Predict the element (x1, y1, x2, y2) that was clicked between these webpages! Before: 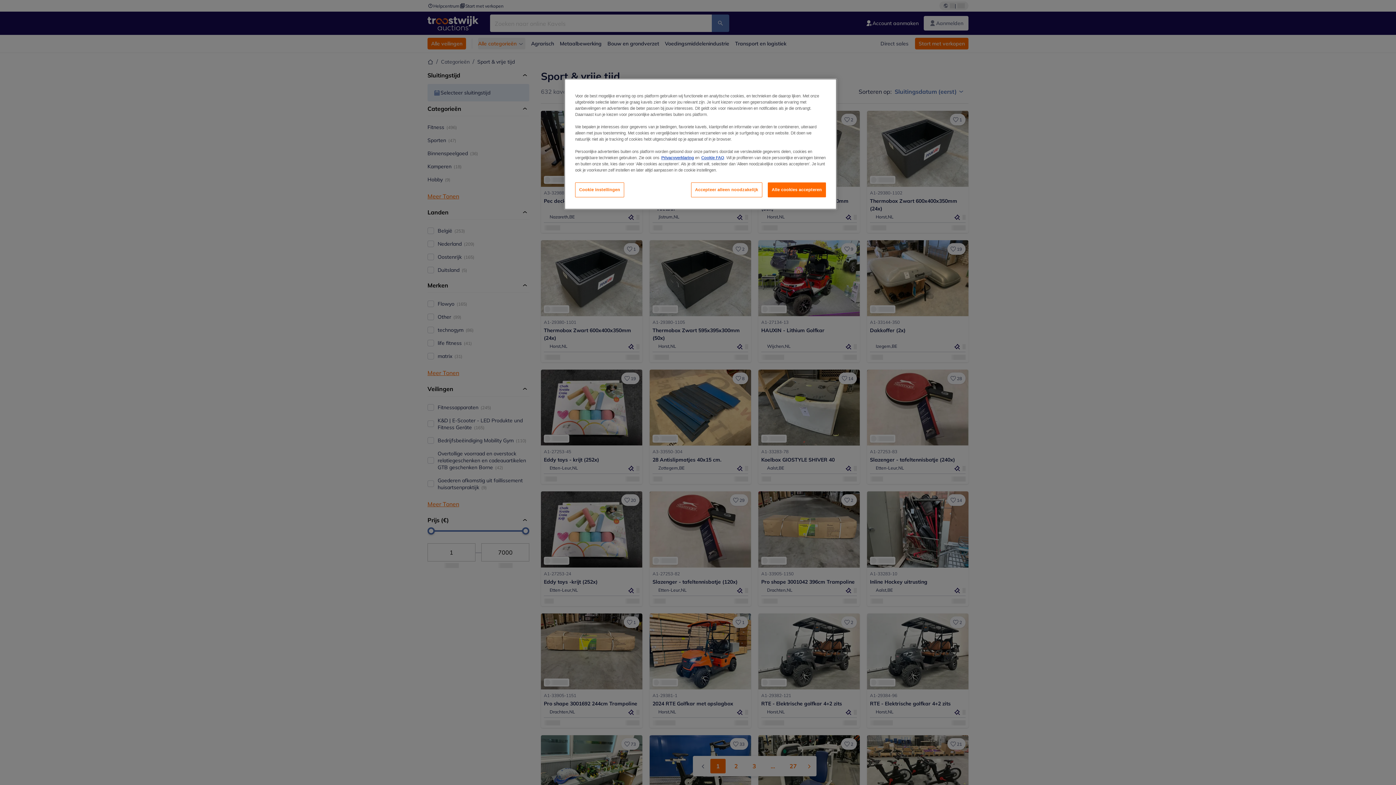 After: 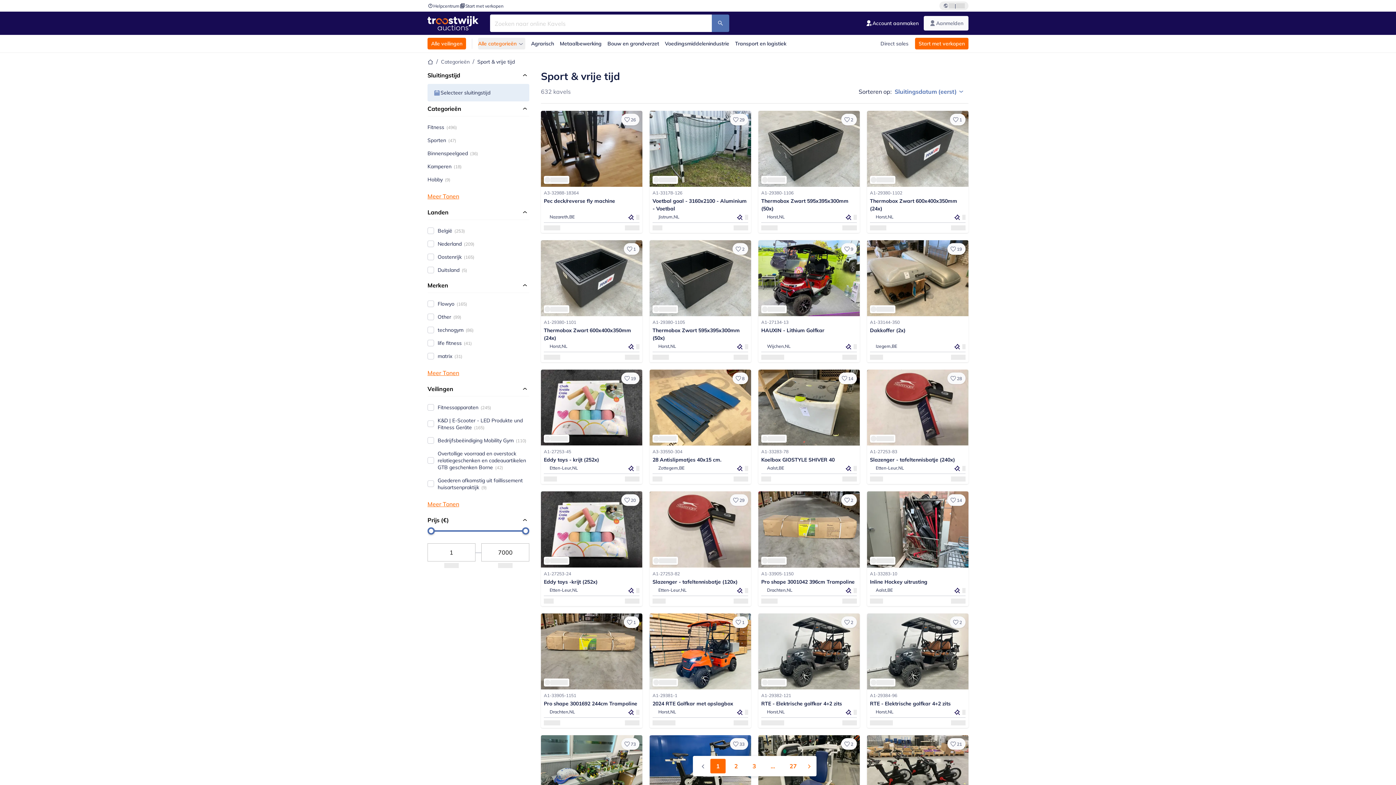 Action: label: Alle cookies accepteren bbox: (767, 182, 826, 197)